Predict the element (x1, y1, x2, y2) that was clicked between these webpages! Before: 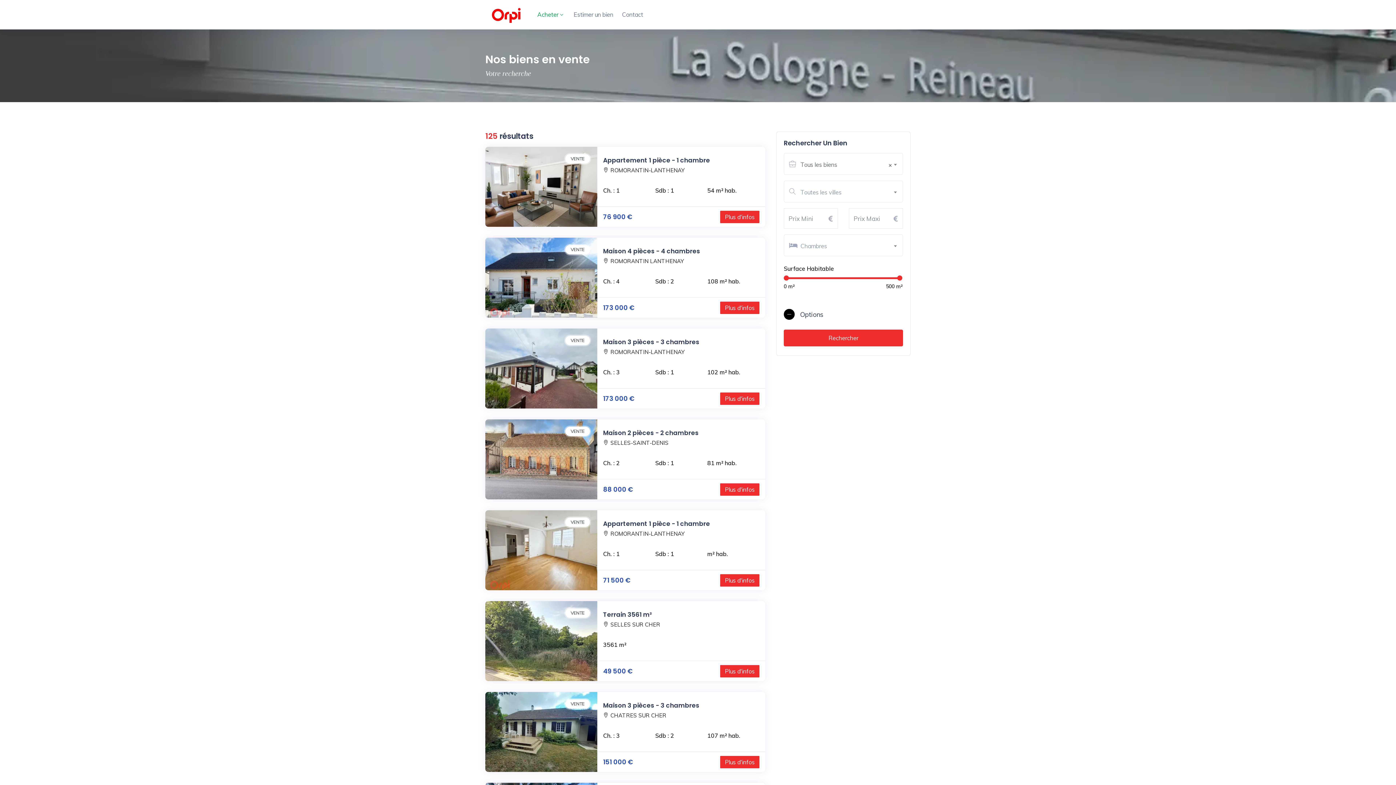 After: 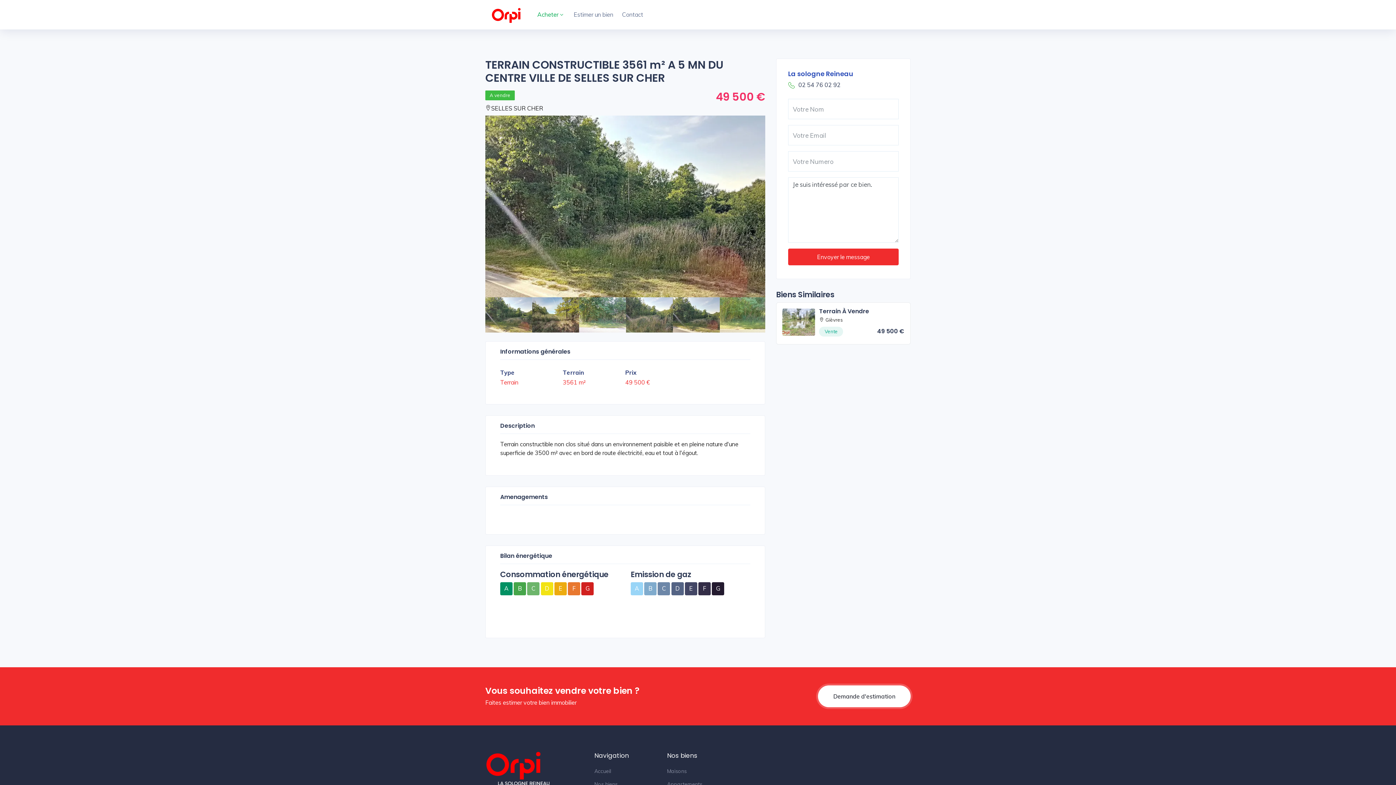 Action: bbox: (485, 601, 597, 685)